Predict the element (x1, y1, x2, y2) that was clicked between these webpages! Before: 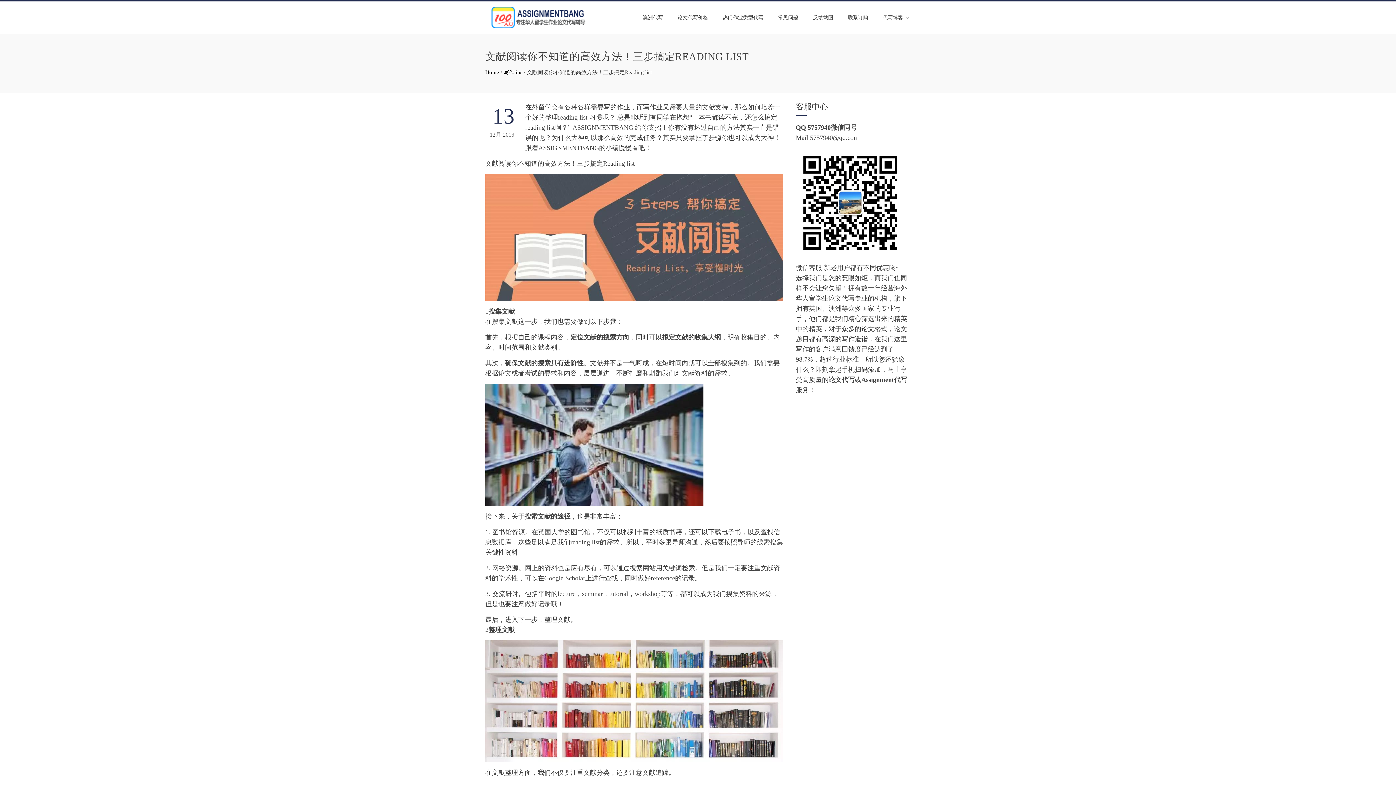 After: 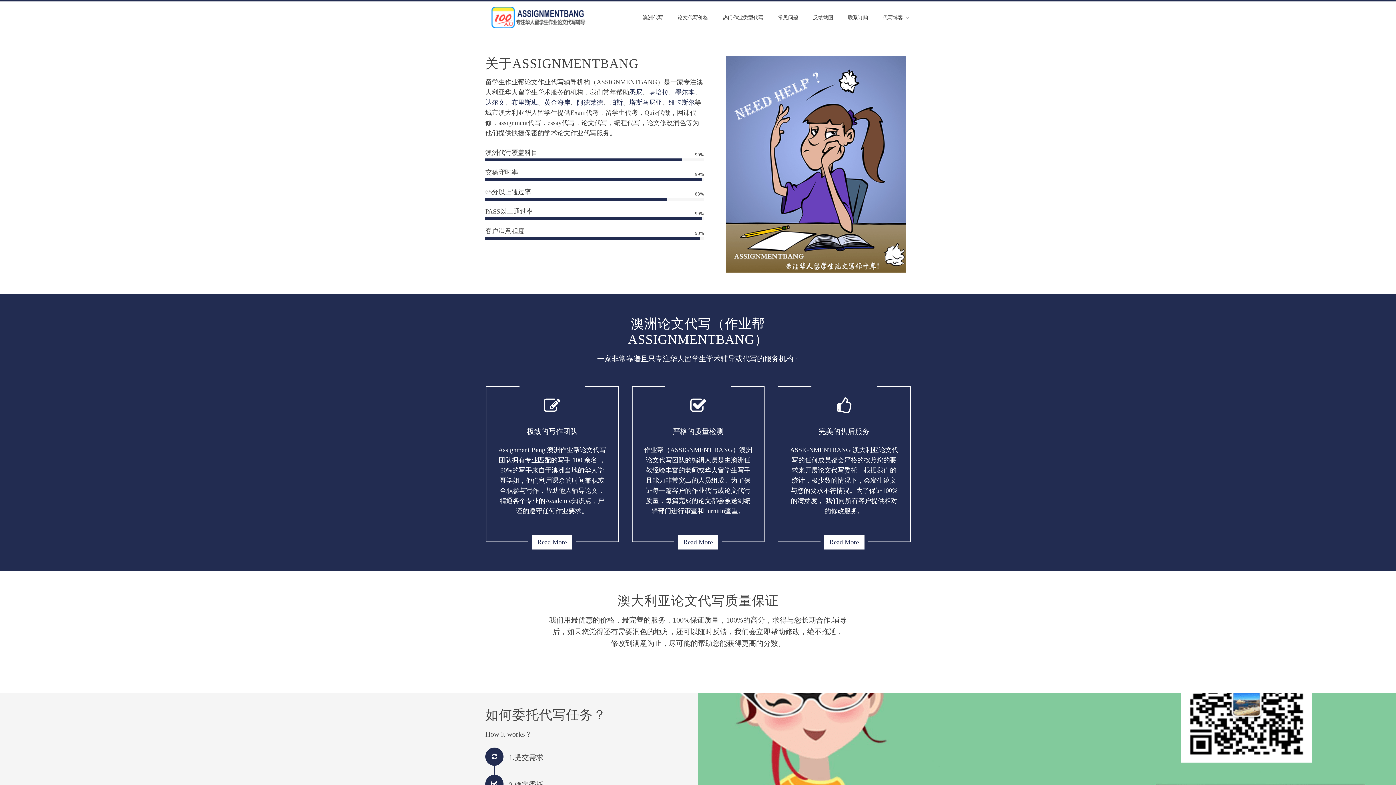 Action: bbox: (485, 13, 587, 20)